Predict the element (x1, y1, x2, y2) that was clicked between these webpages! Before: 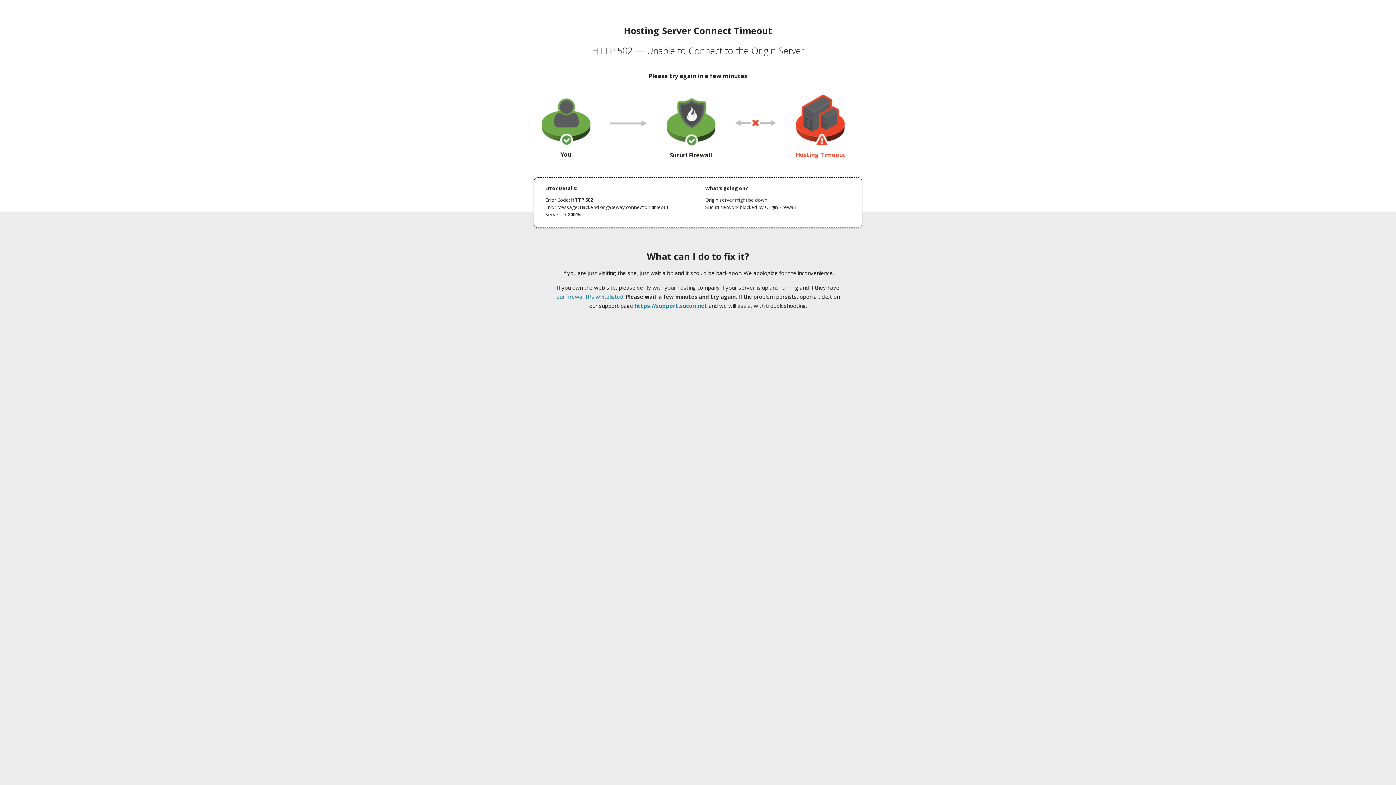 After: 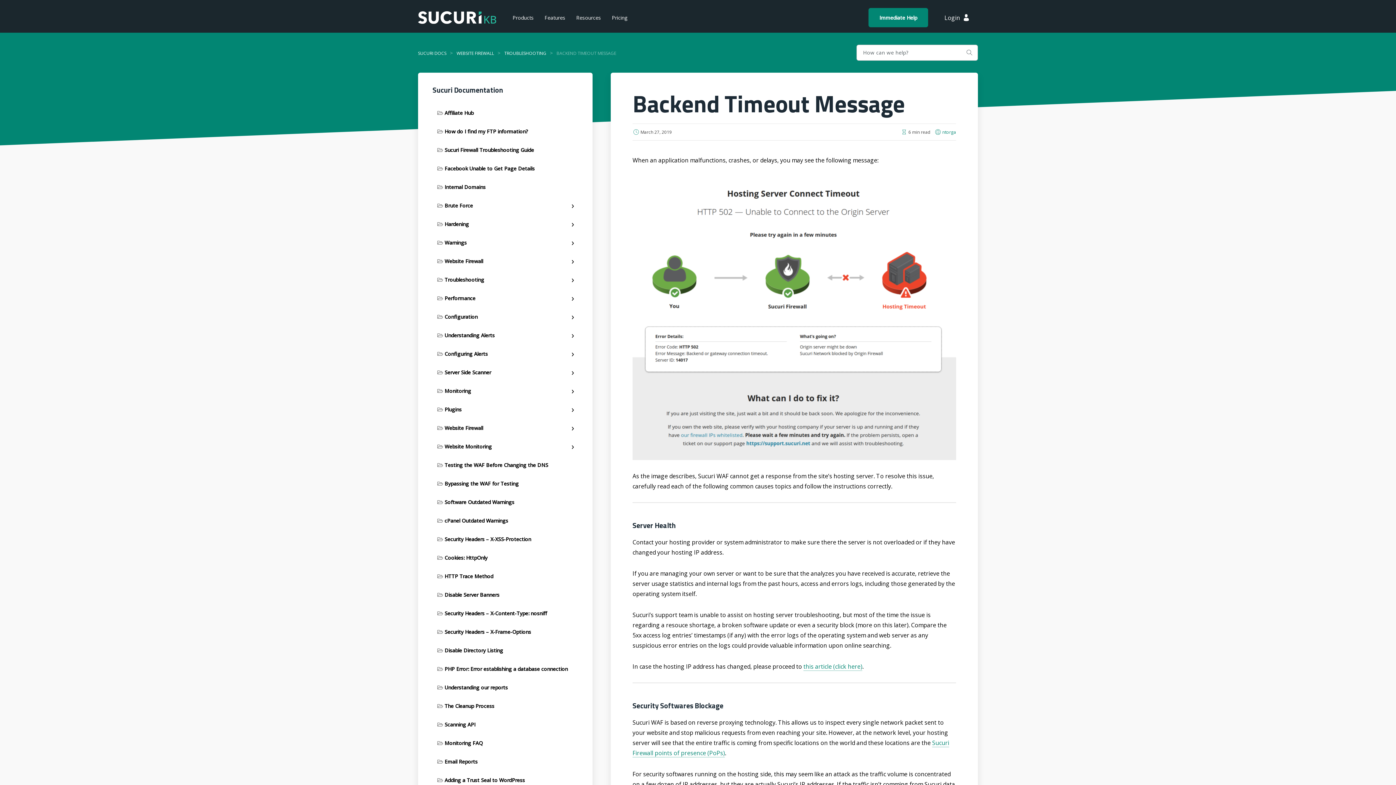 Action: label: our firewall IPs whitelisted bbox: (556, 293, 623, 300)